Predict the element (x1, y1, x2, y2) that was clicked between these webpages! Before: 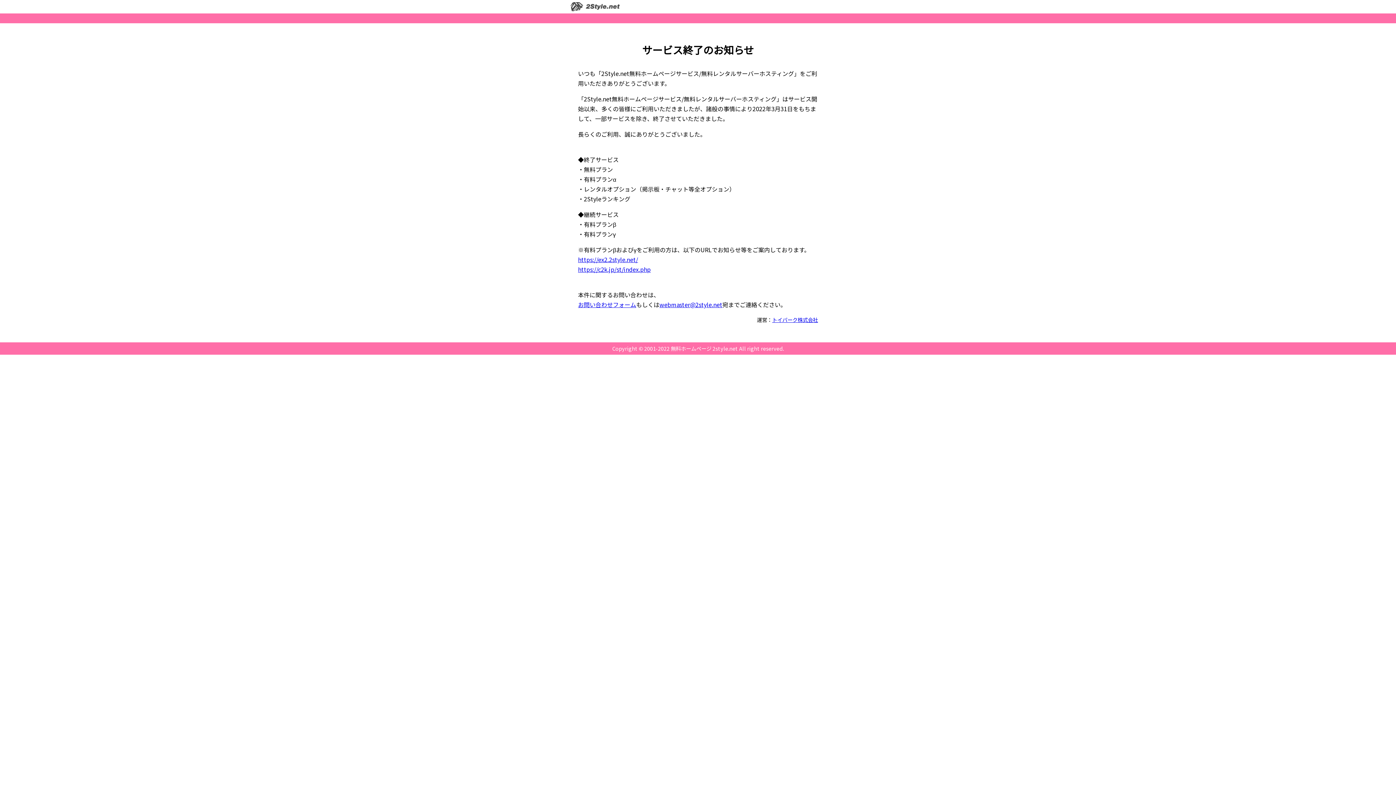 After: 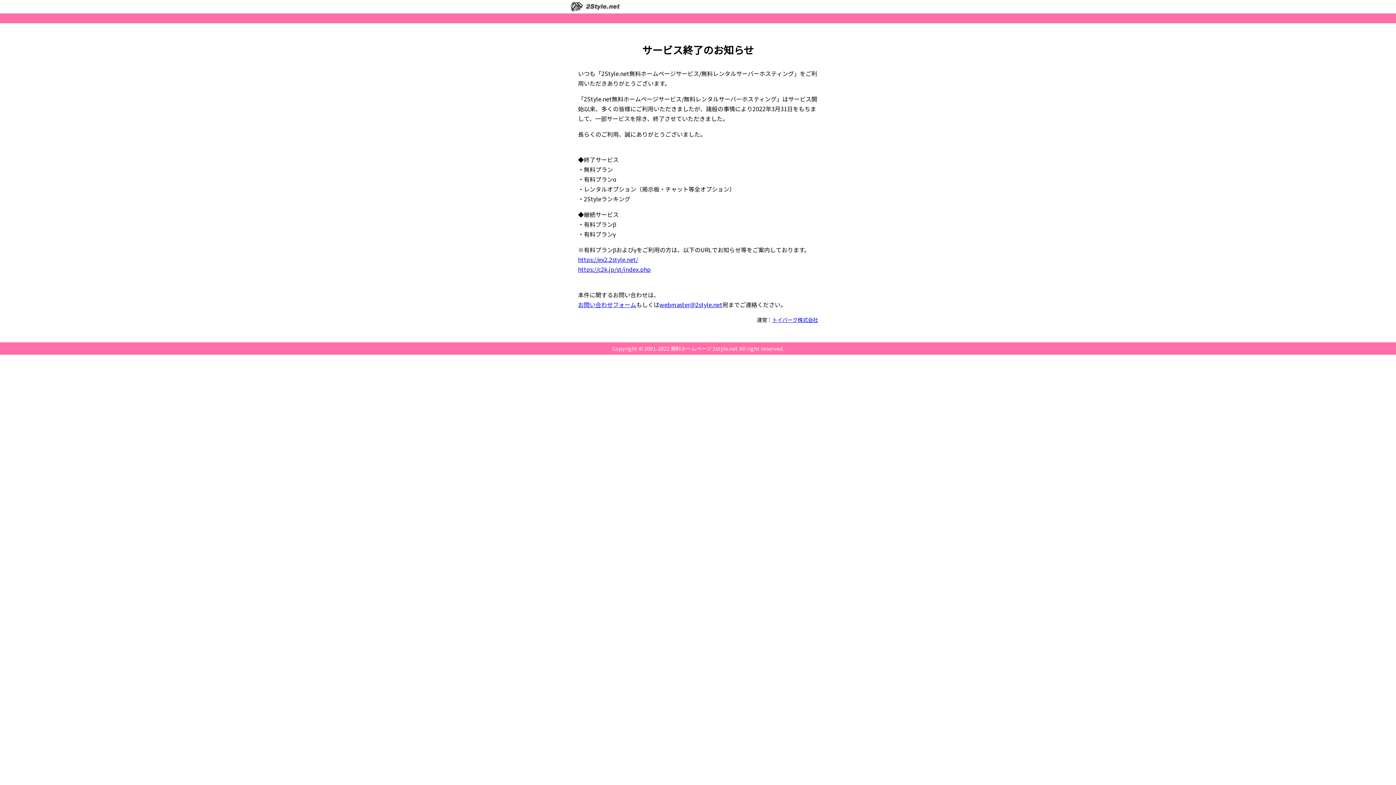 Action: bbox: (772, 316, 818, 323) label: トイパーク株式会社